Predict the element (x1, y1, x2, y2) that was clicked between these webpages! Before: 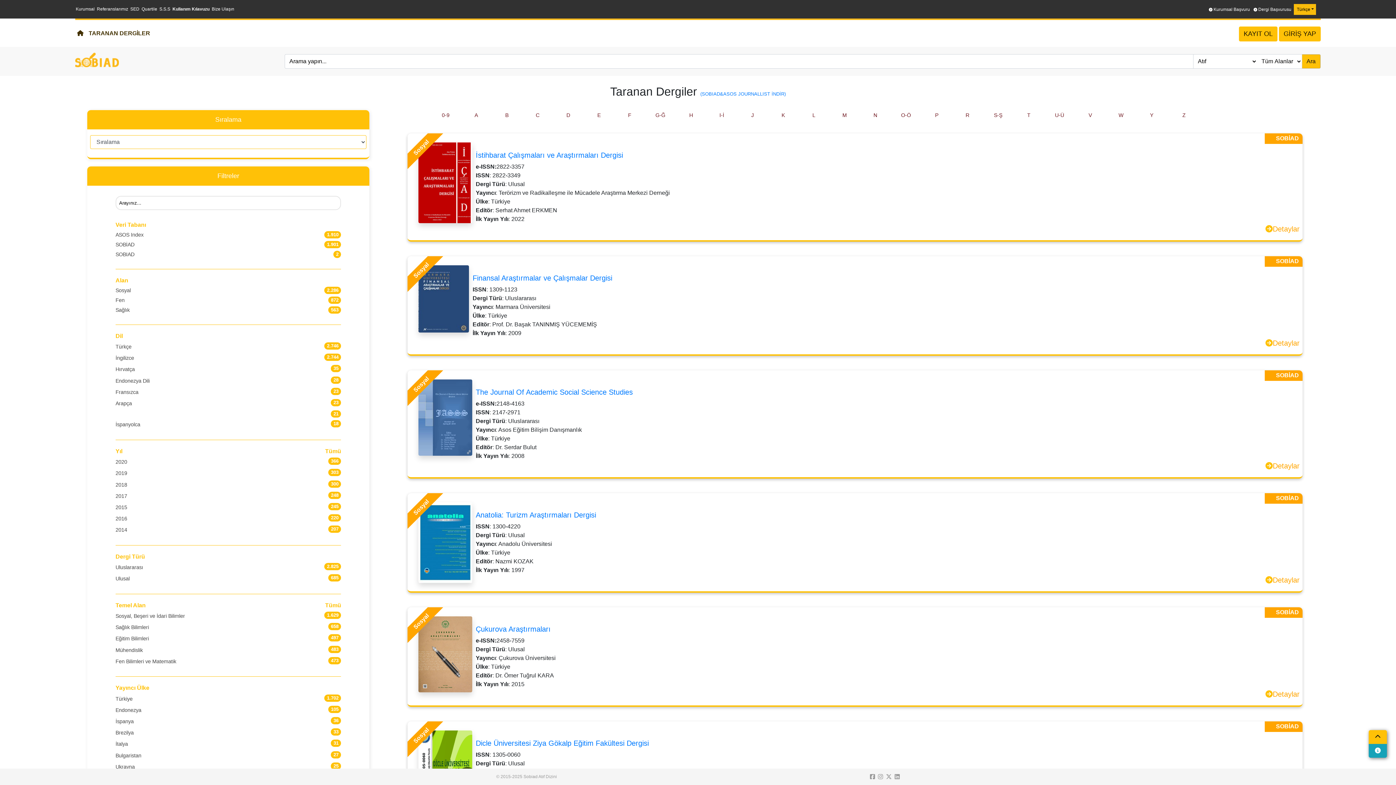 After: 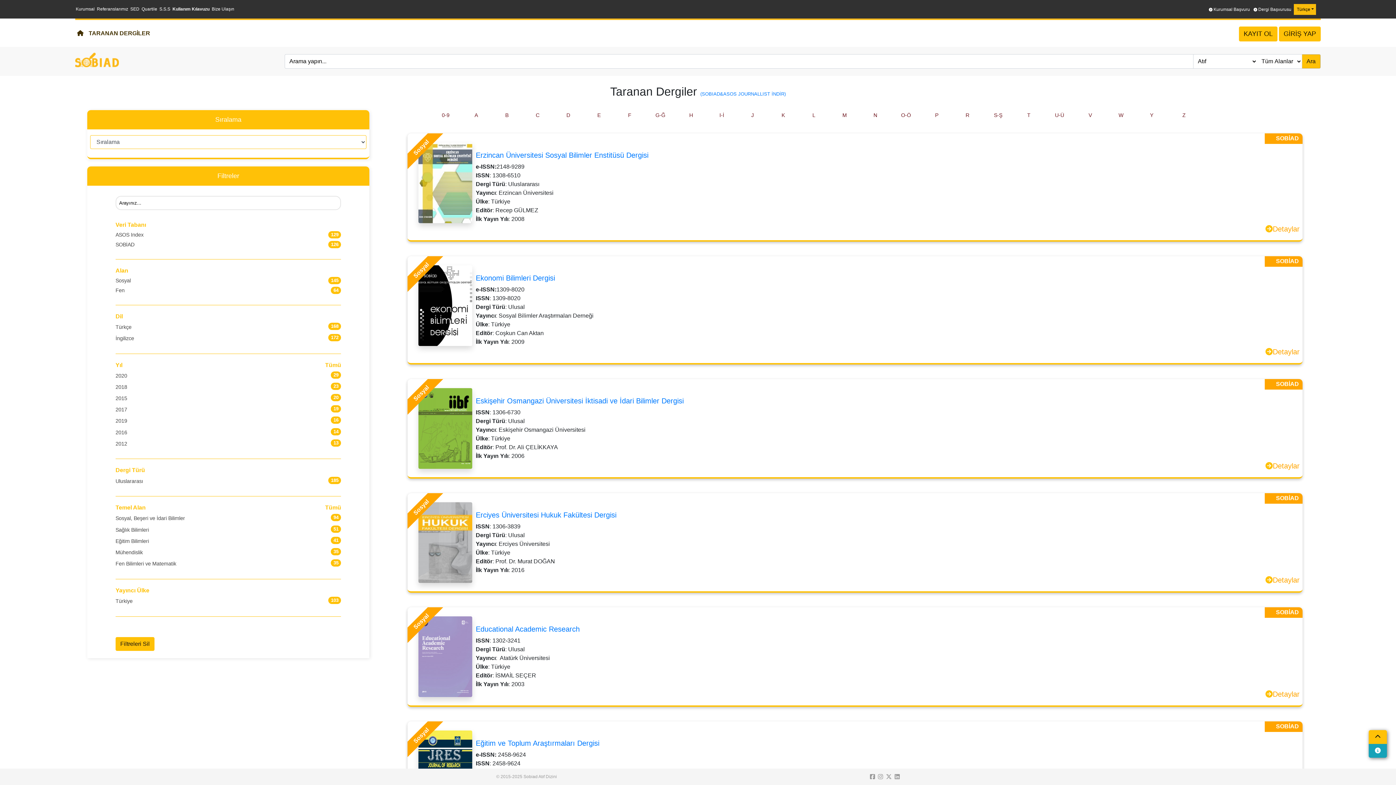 Action: label: E bbox: (583, 110, 614, 120)